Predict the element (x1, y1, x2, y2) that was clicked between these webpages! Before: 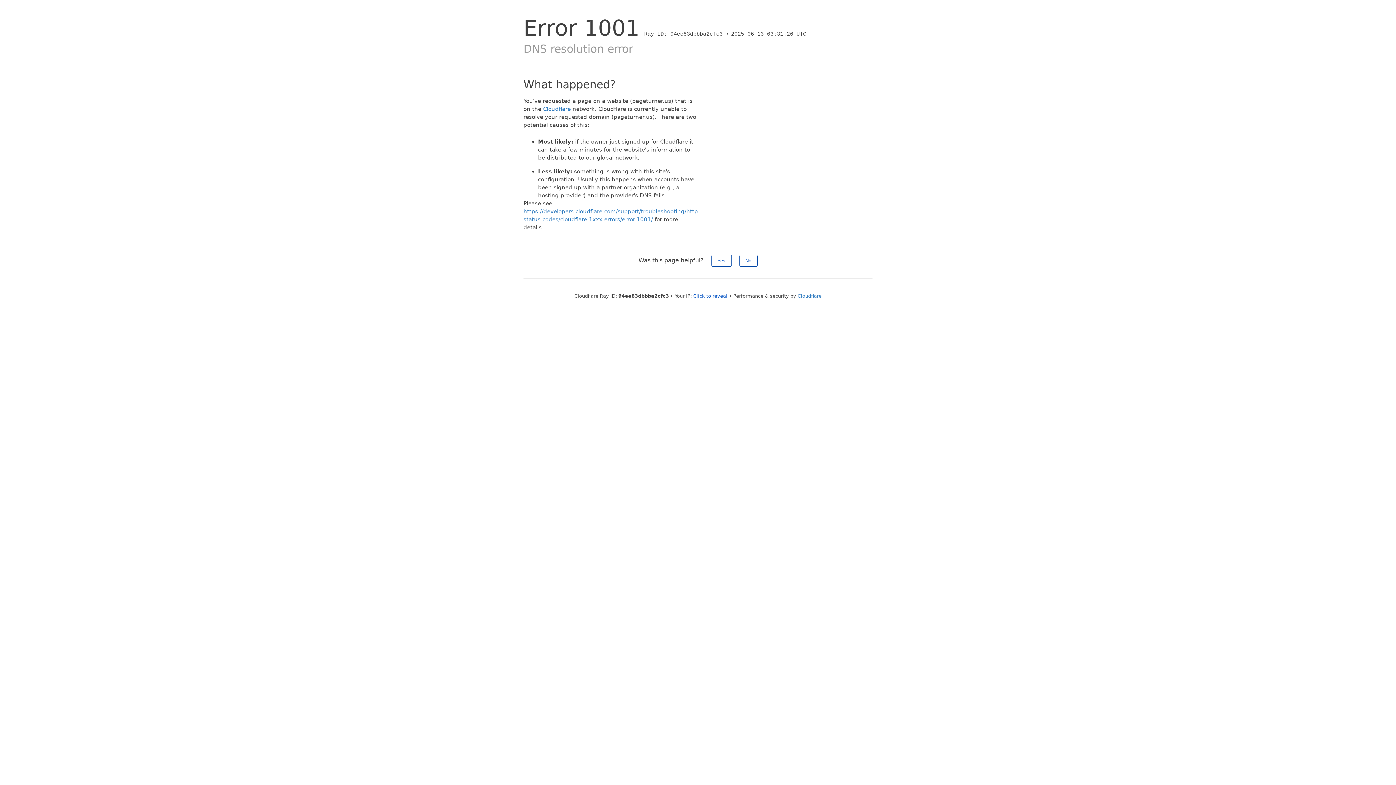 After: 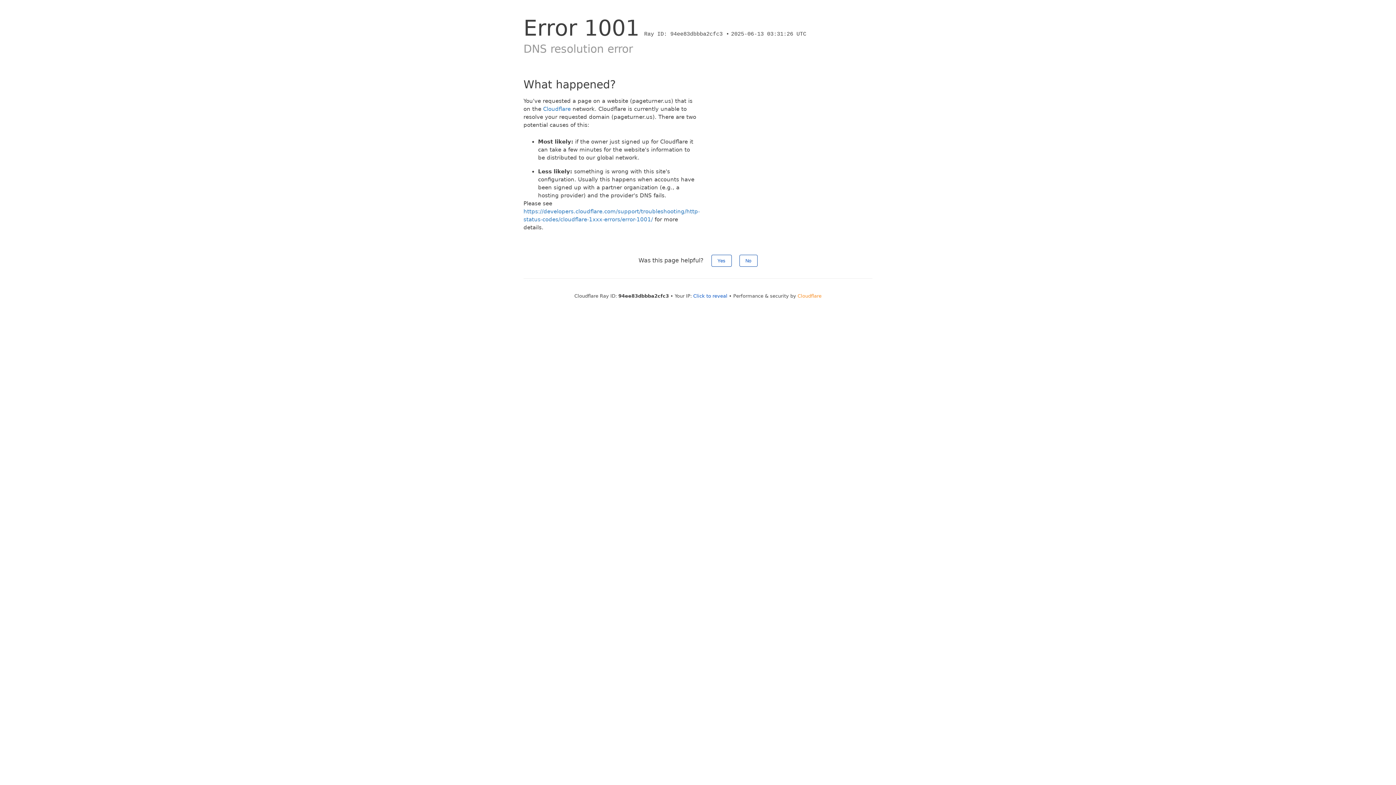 Action: label: Cloudflare bbox: (797, 293, 821, 298)